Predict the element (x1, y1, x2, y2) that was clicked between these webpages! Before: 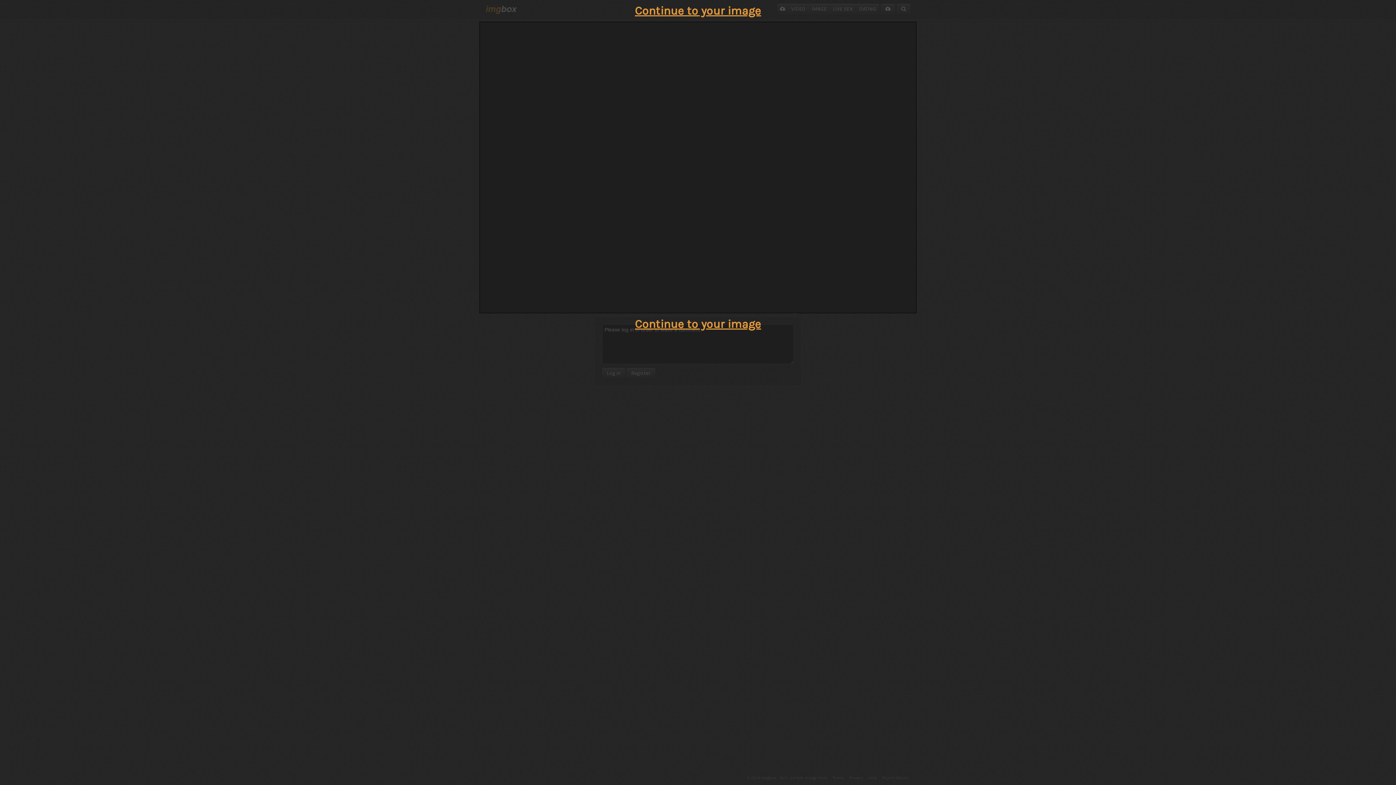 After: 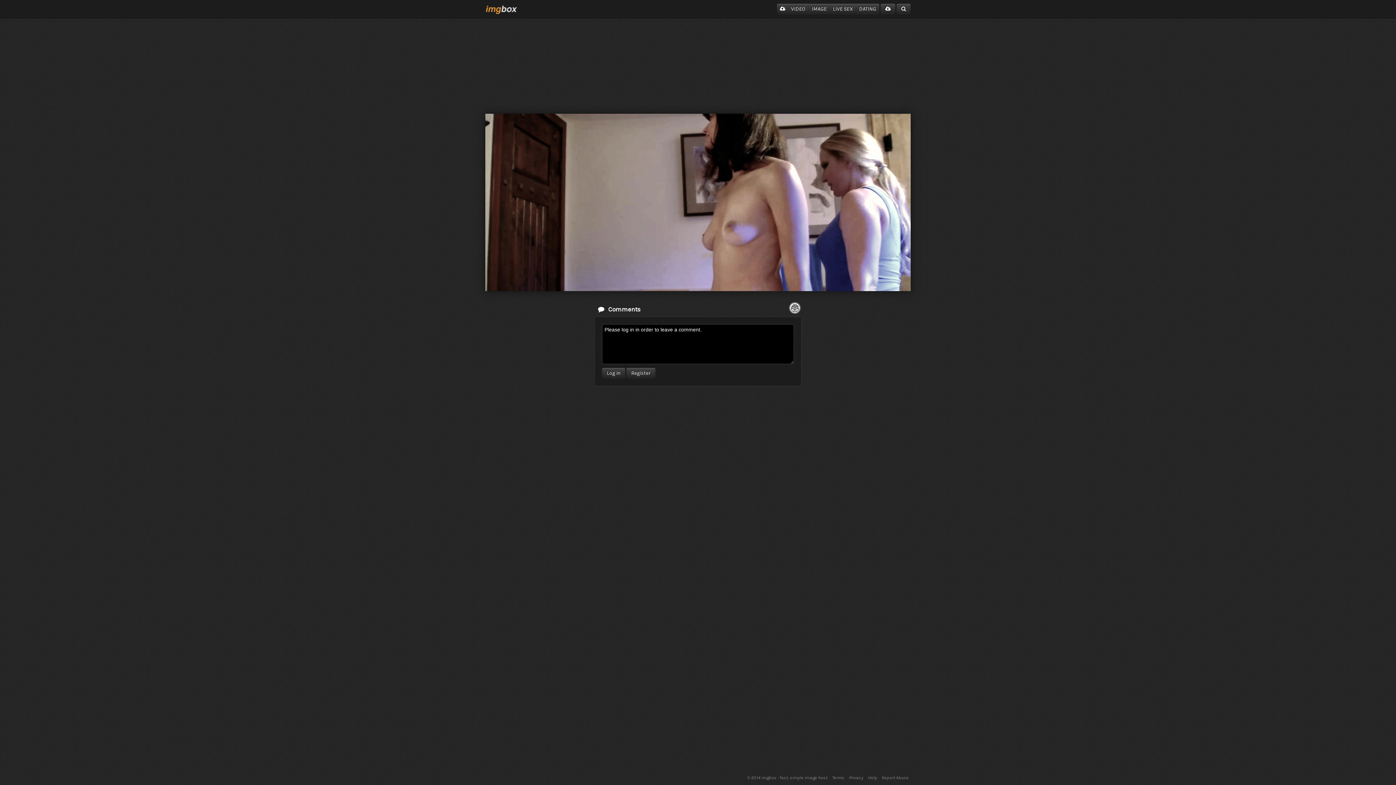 Action: label: Continue to your image bbox: (635, 317, 761, 330)